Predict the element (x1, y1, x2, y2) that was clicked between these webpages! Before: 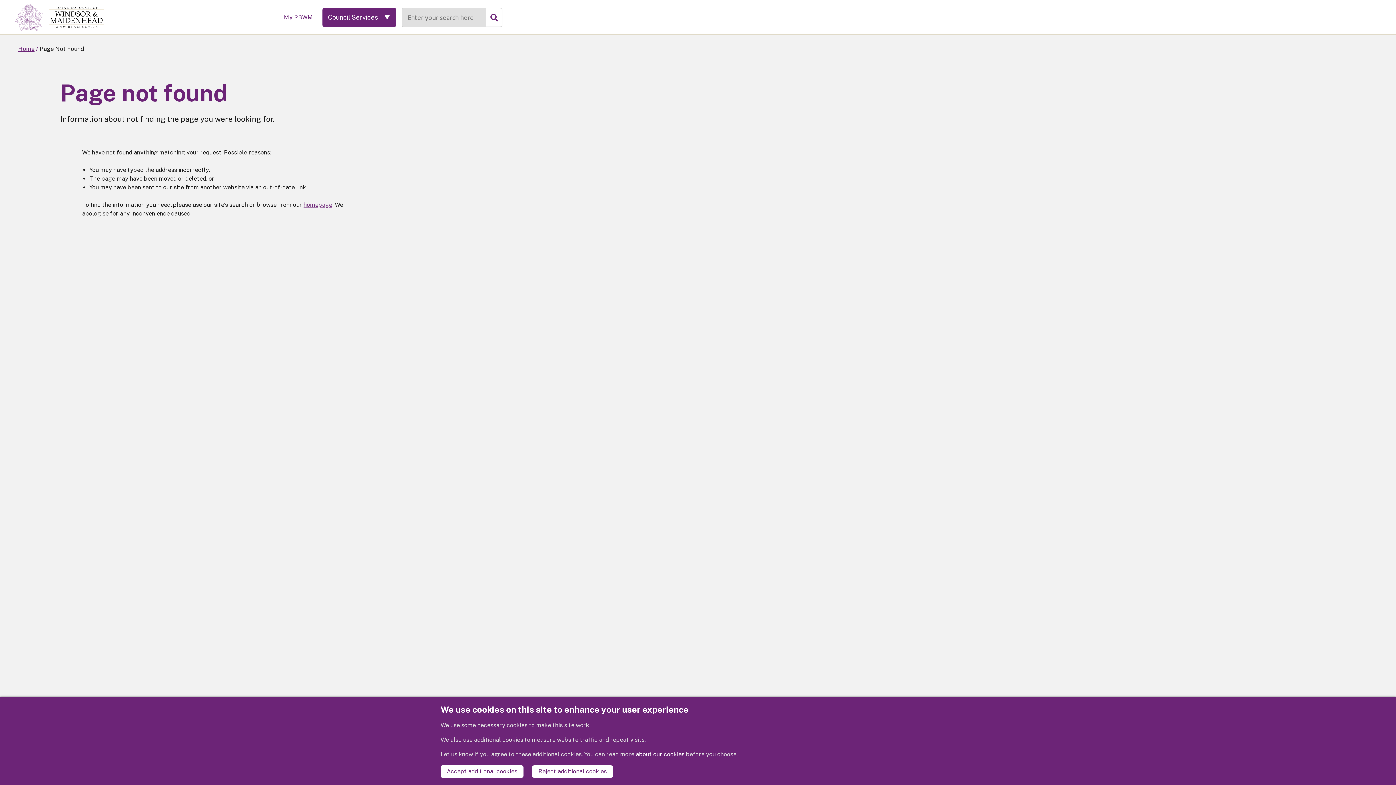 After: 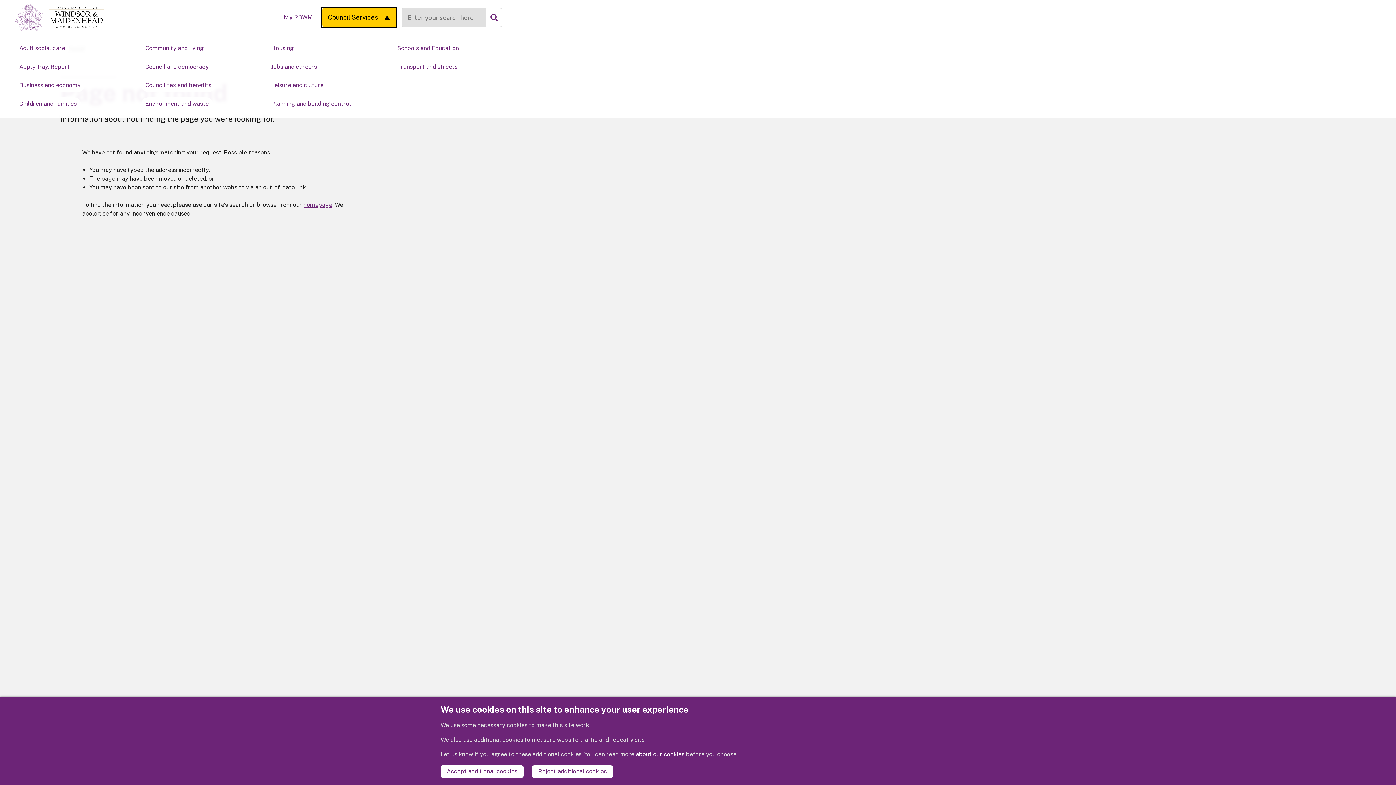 Action: label: Services: expand and jump to services menu bbox: (322, 7, 396, 26)